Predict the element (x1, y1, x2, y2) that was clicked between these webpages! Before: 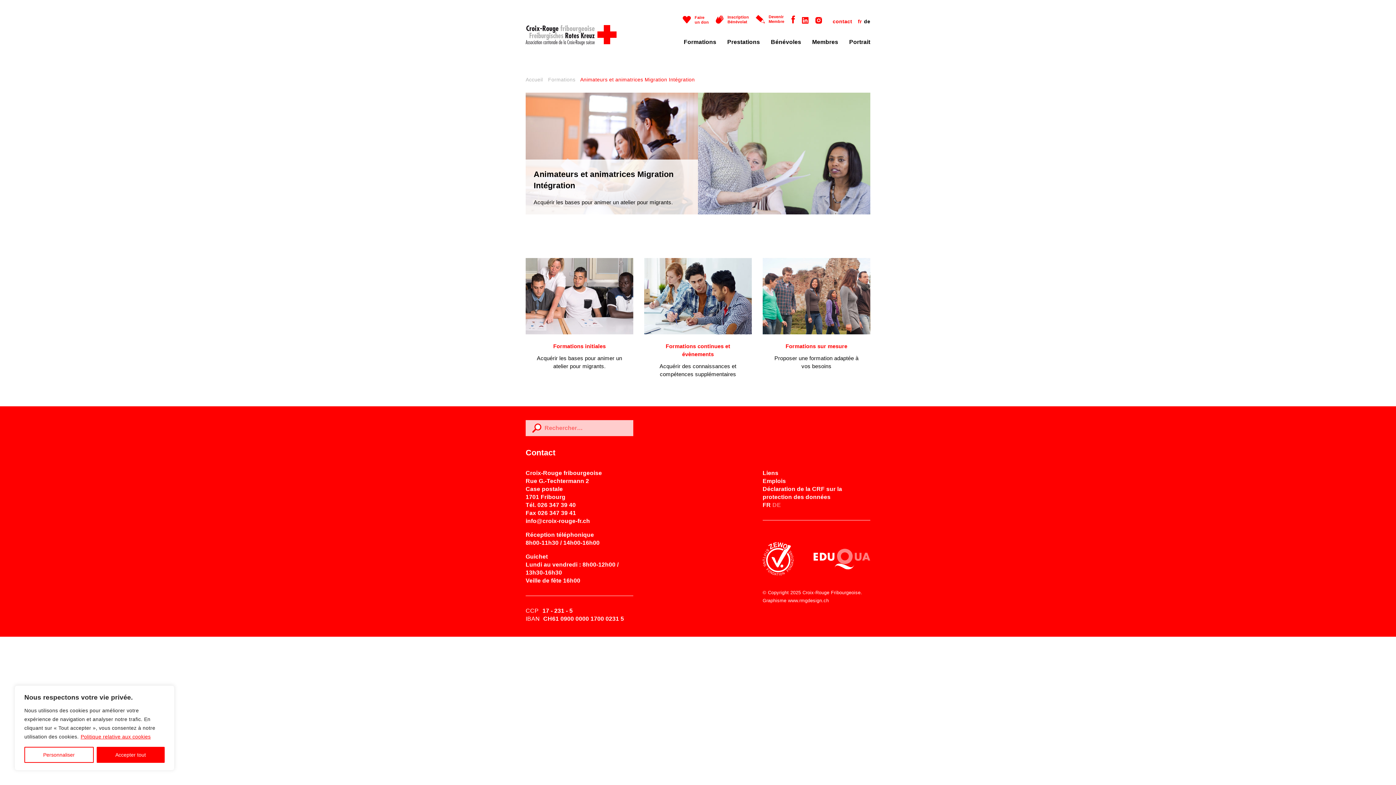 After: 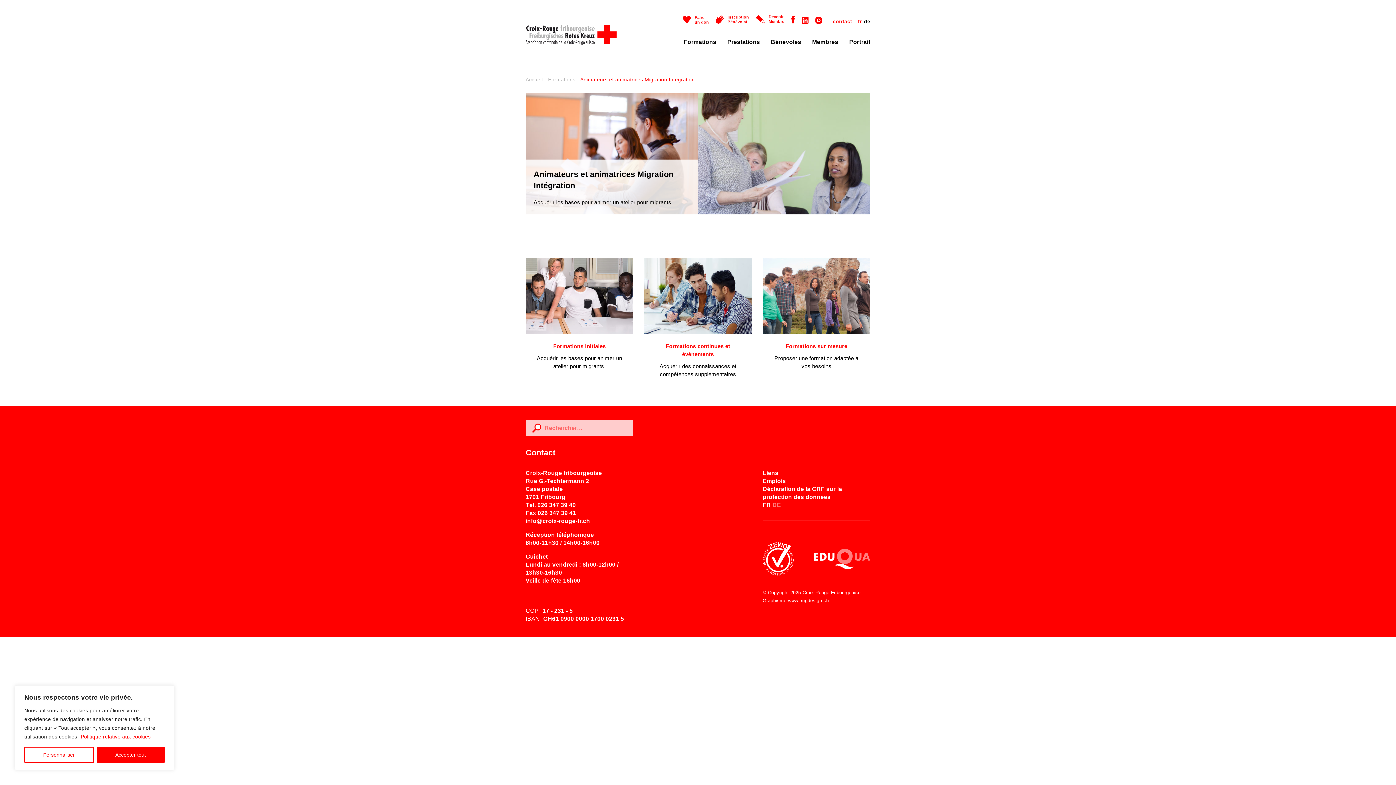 Action: bbox: (813, 548, 870, 571)